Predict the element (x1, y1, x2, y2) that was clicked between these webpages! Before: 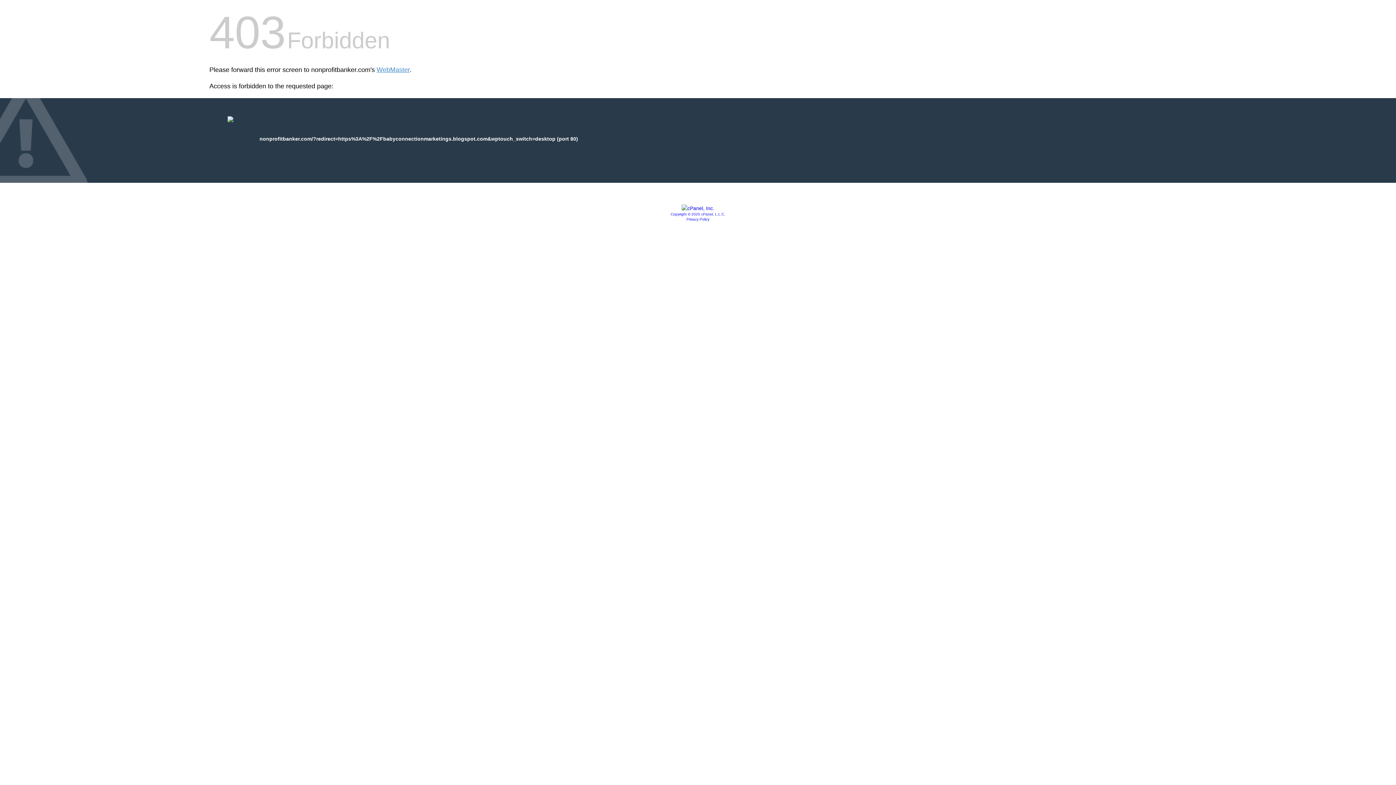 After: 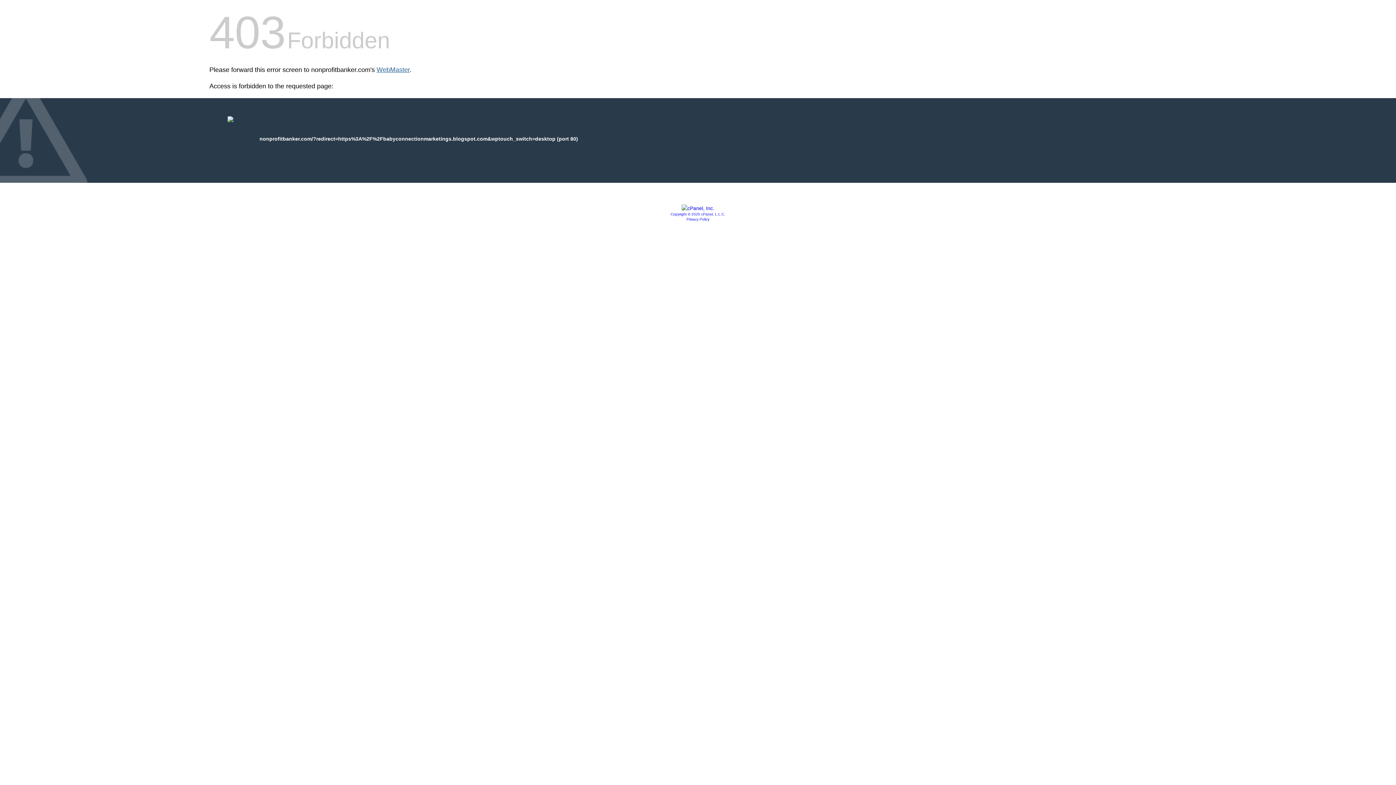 Action: label: WebMaster bbox: (376, 66, 409, 73)